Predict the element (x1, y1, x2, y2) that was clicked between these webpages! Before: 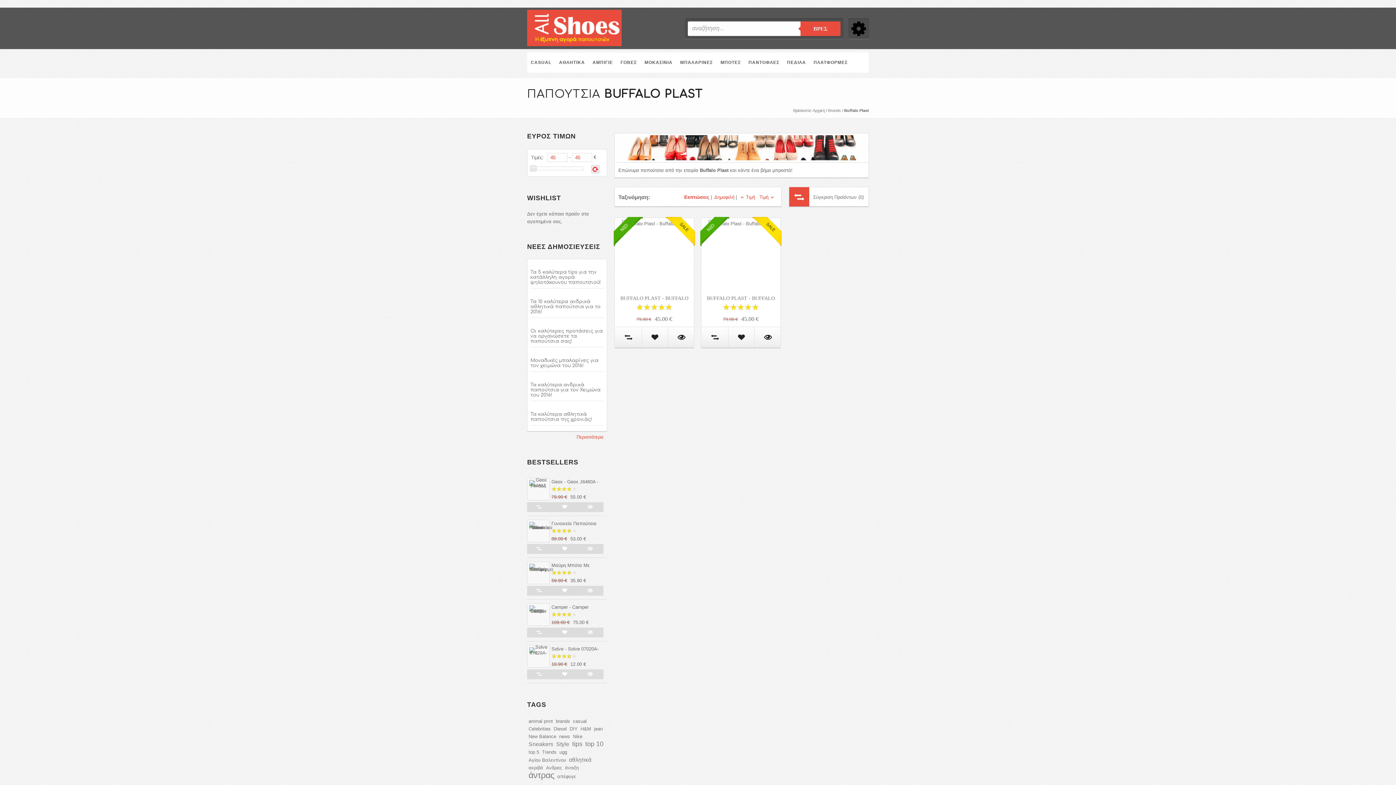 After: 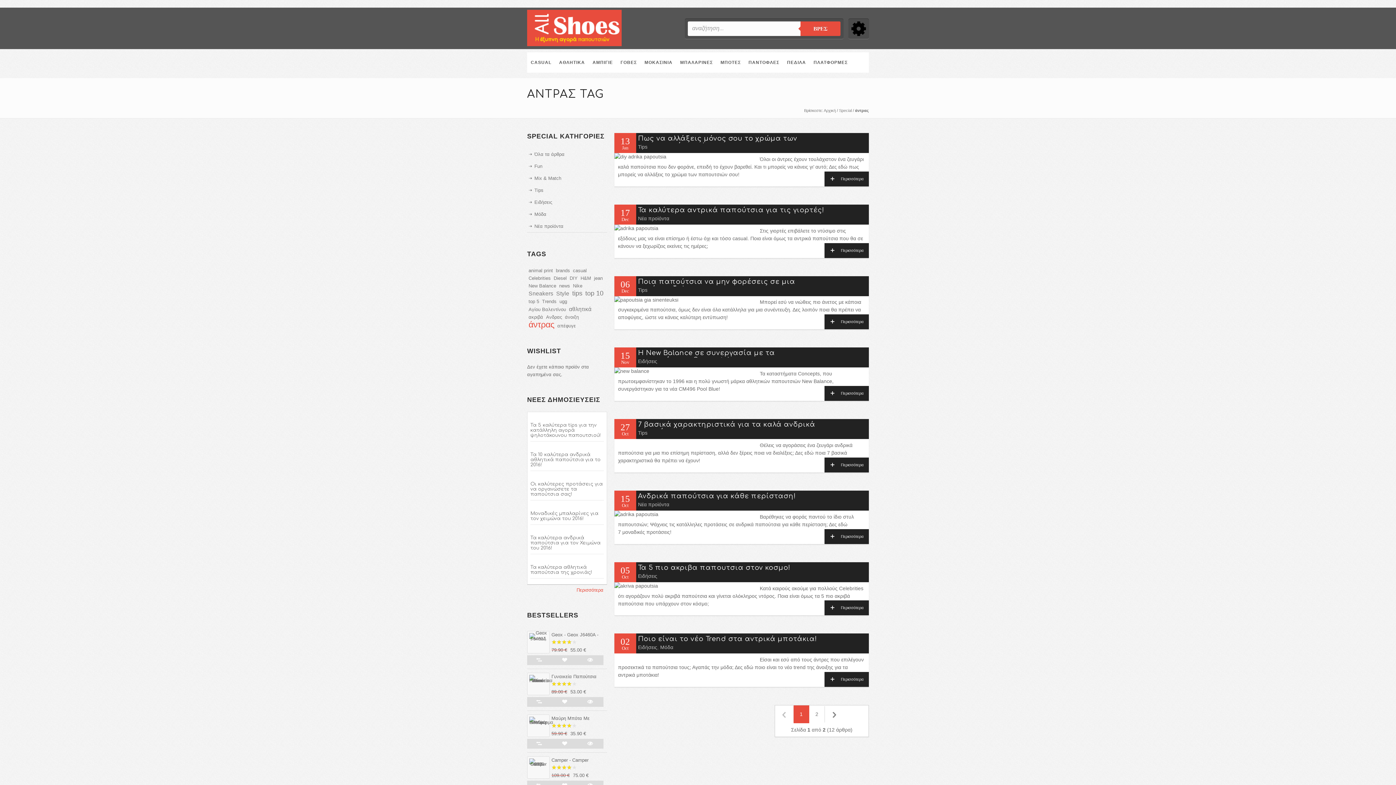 Action: label: άντρας bbox: (527, 769, 556, 781)